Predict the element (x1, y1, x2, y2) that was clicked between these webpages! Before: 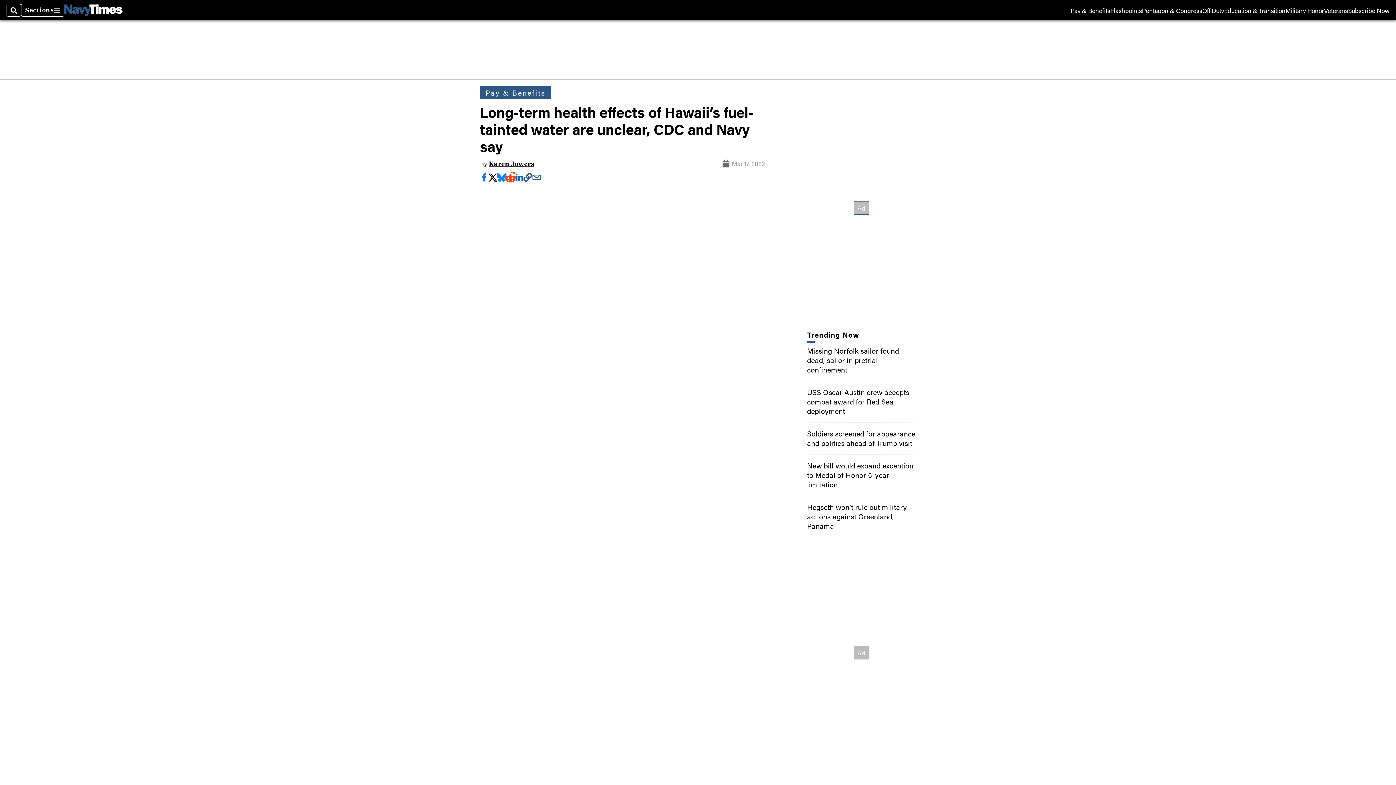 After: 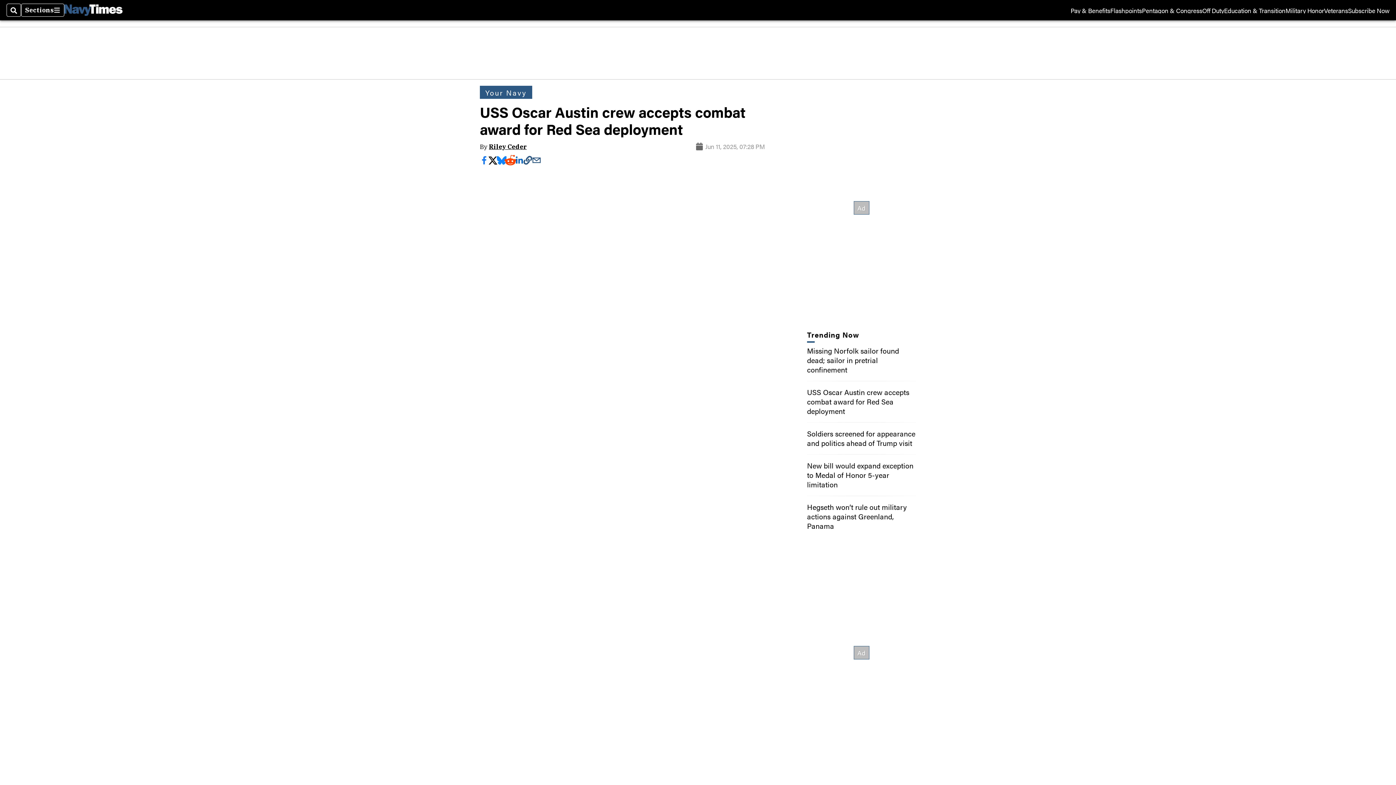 Action: bbox: (807, 386, 909, 416) label: USS Oscar Austin crew accepts combat award for Red Sea deployment